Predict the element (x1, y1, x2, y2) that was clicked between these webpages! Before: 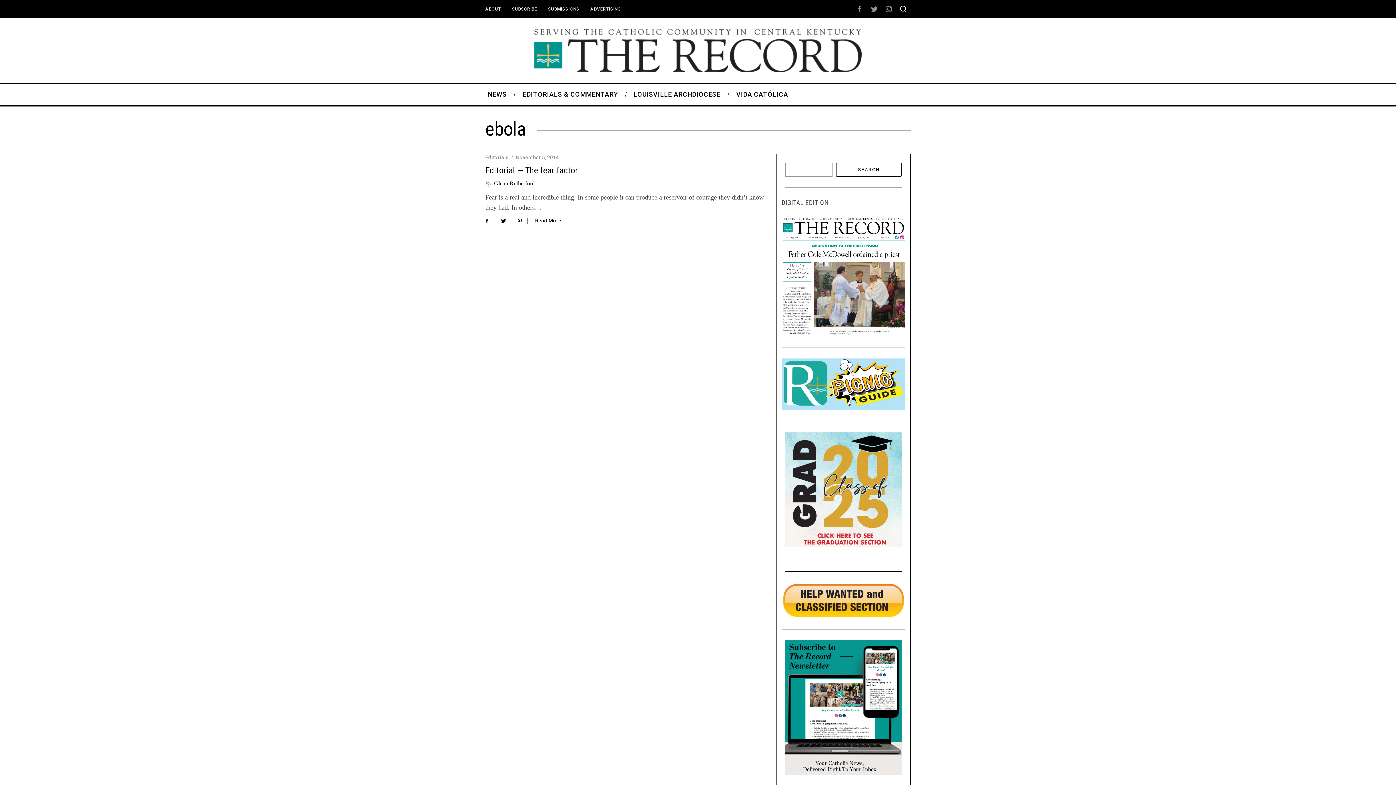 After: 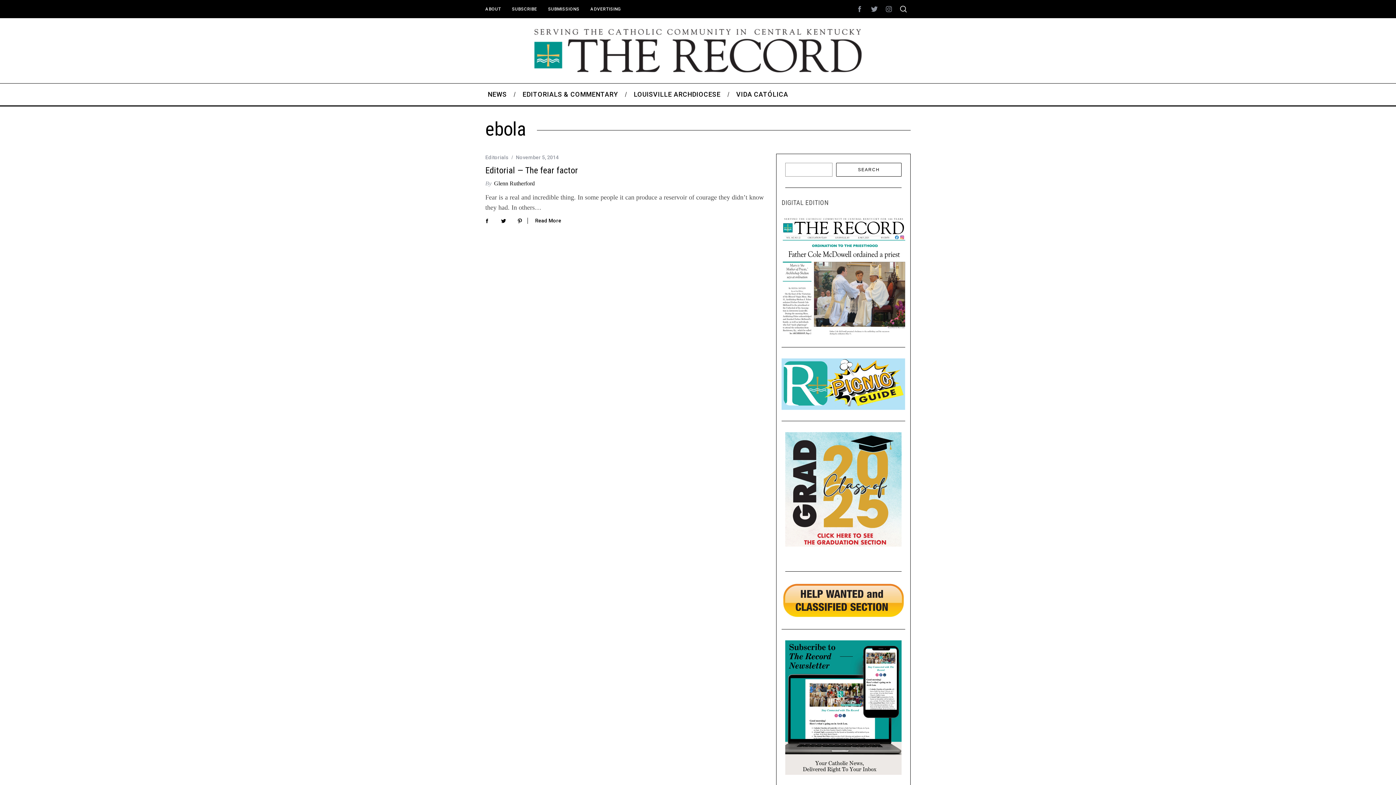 Action: bbox: (781, 358, 905, 410)